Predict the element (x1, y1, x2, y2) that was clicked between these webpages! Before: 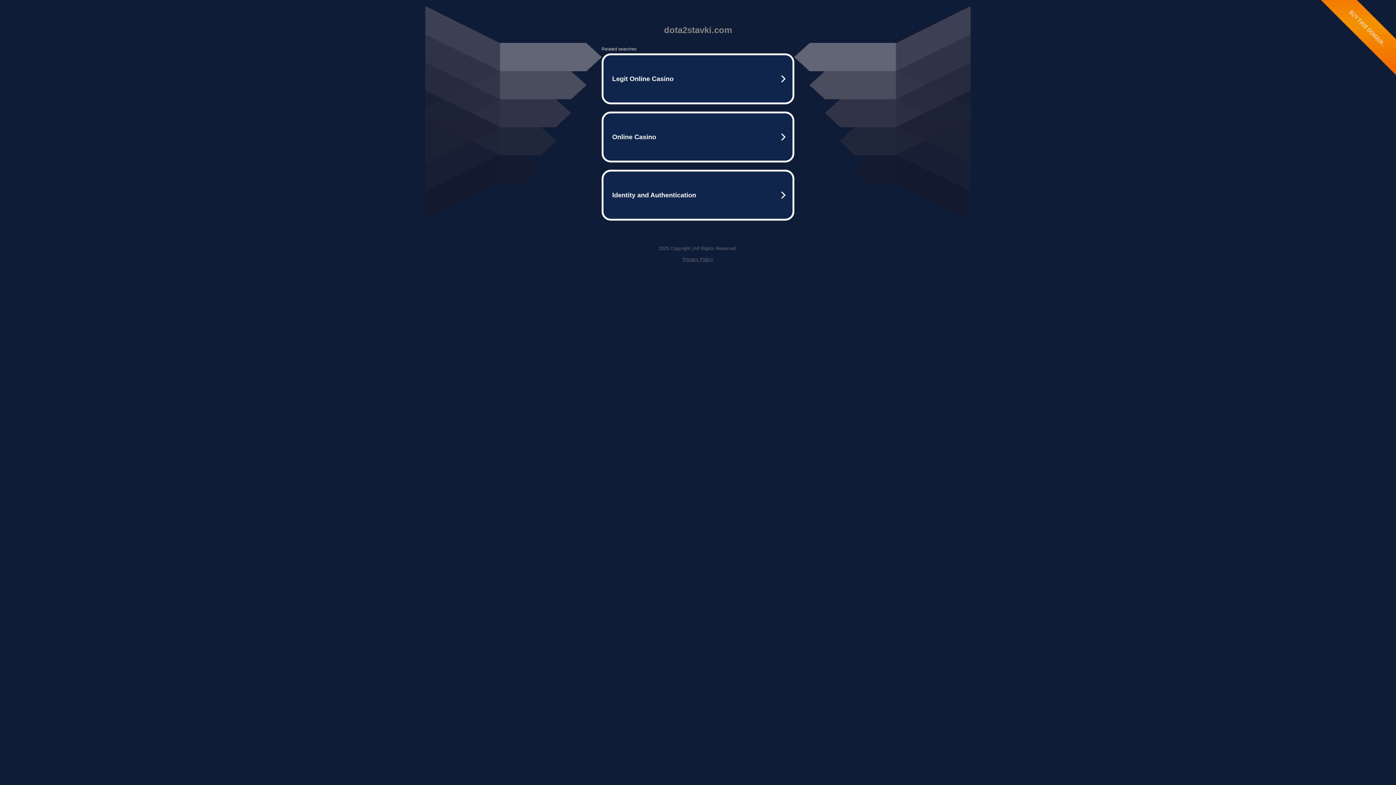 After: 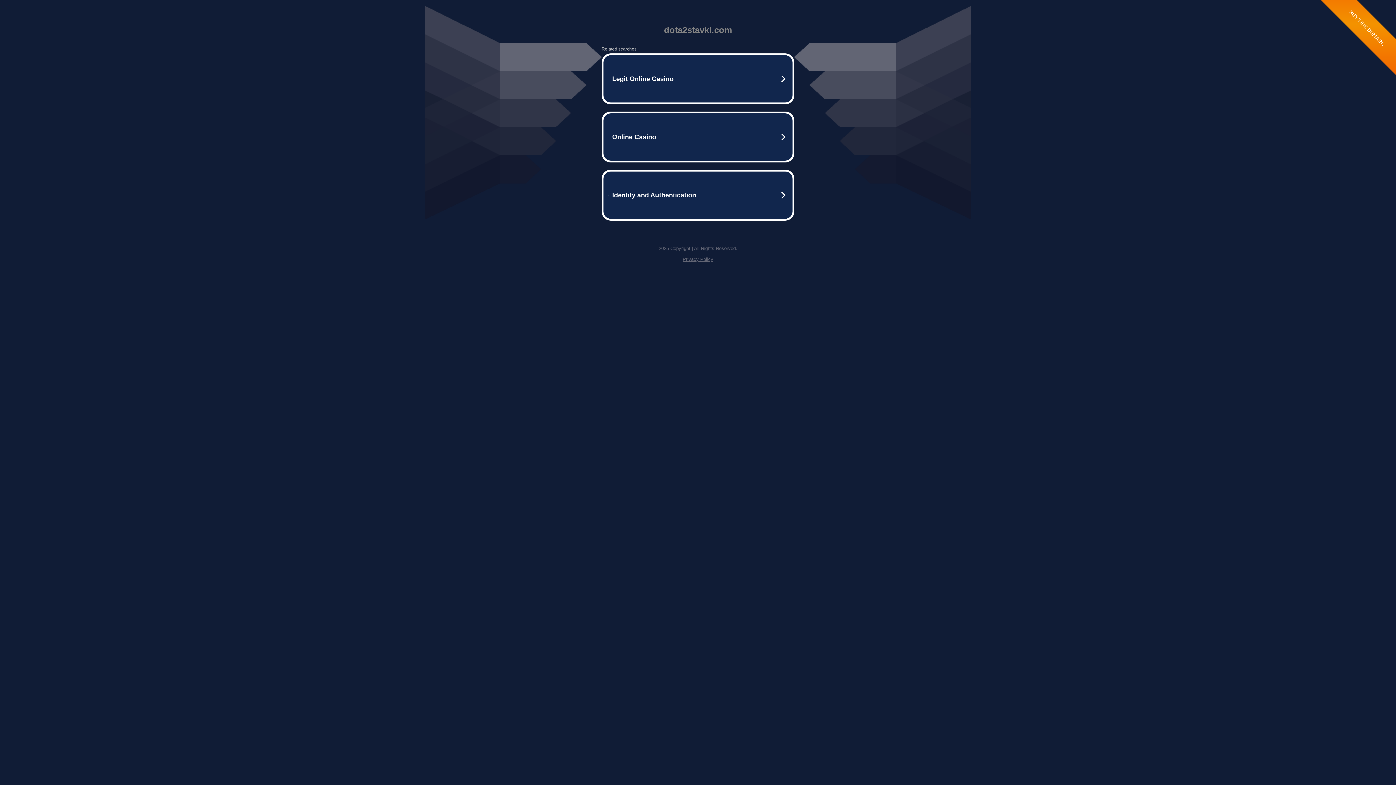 Action: bbox: (682, 256, 713, 262) label: Privacy Policy